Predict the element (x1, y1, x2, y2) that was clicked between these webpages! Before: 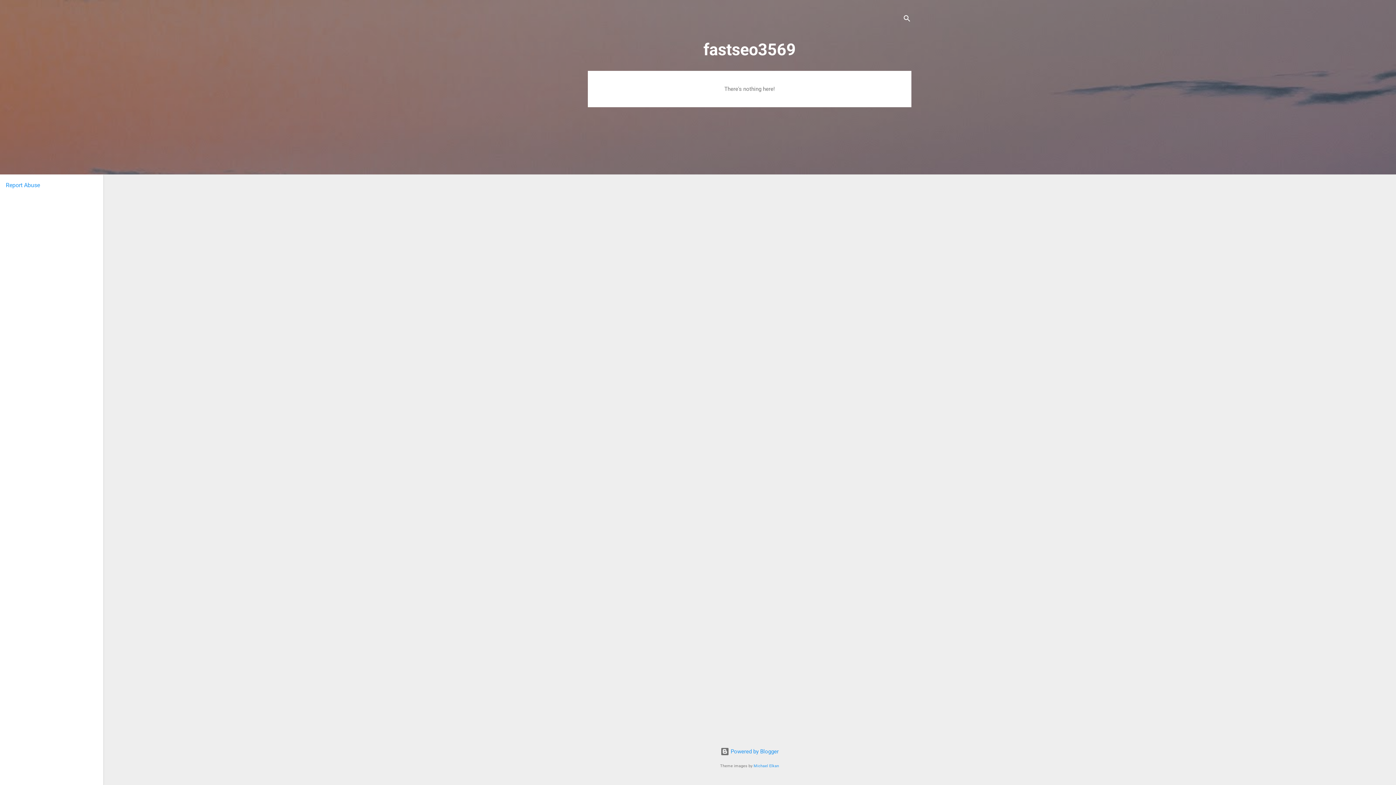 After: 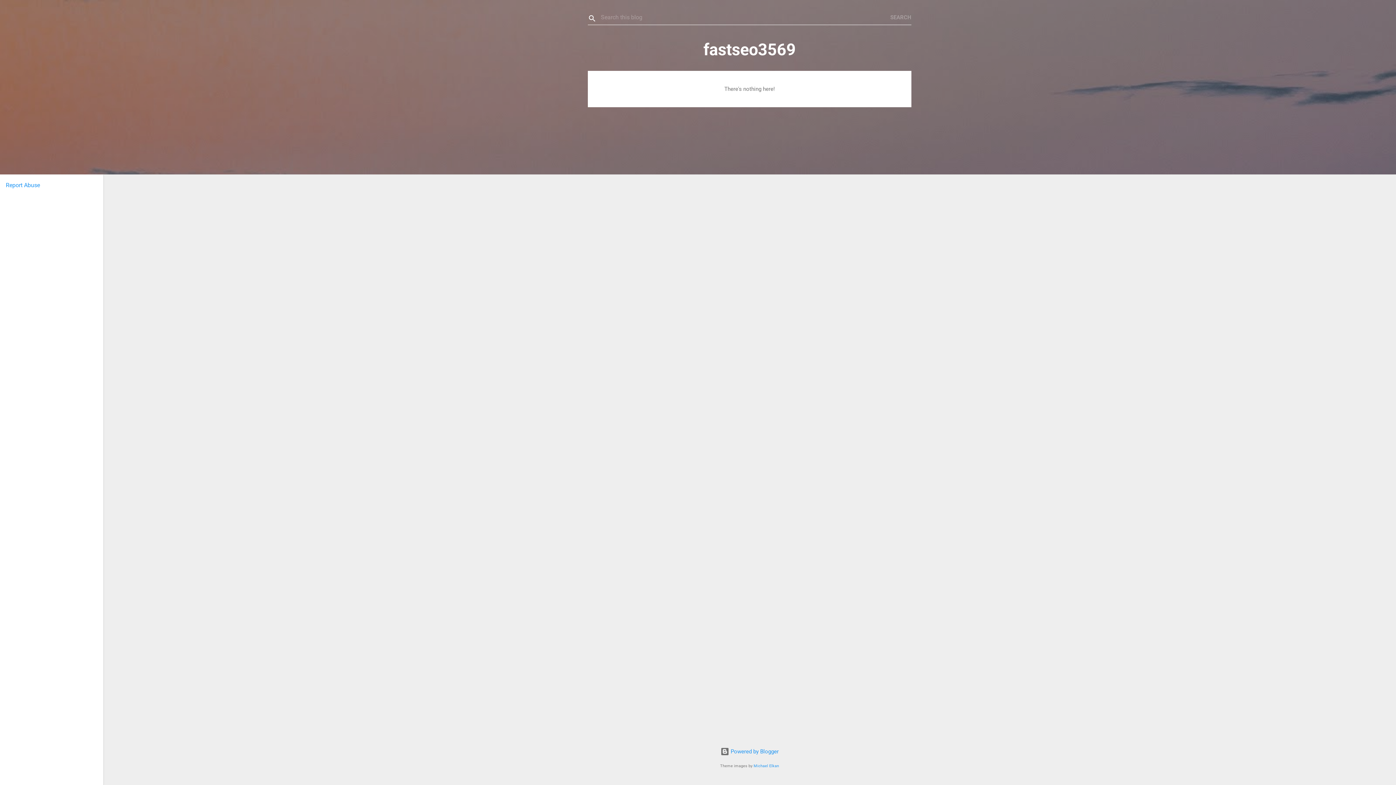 Action: bbox: (902, 8, 911, 30) label: Search